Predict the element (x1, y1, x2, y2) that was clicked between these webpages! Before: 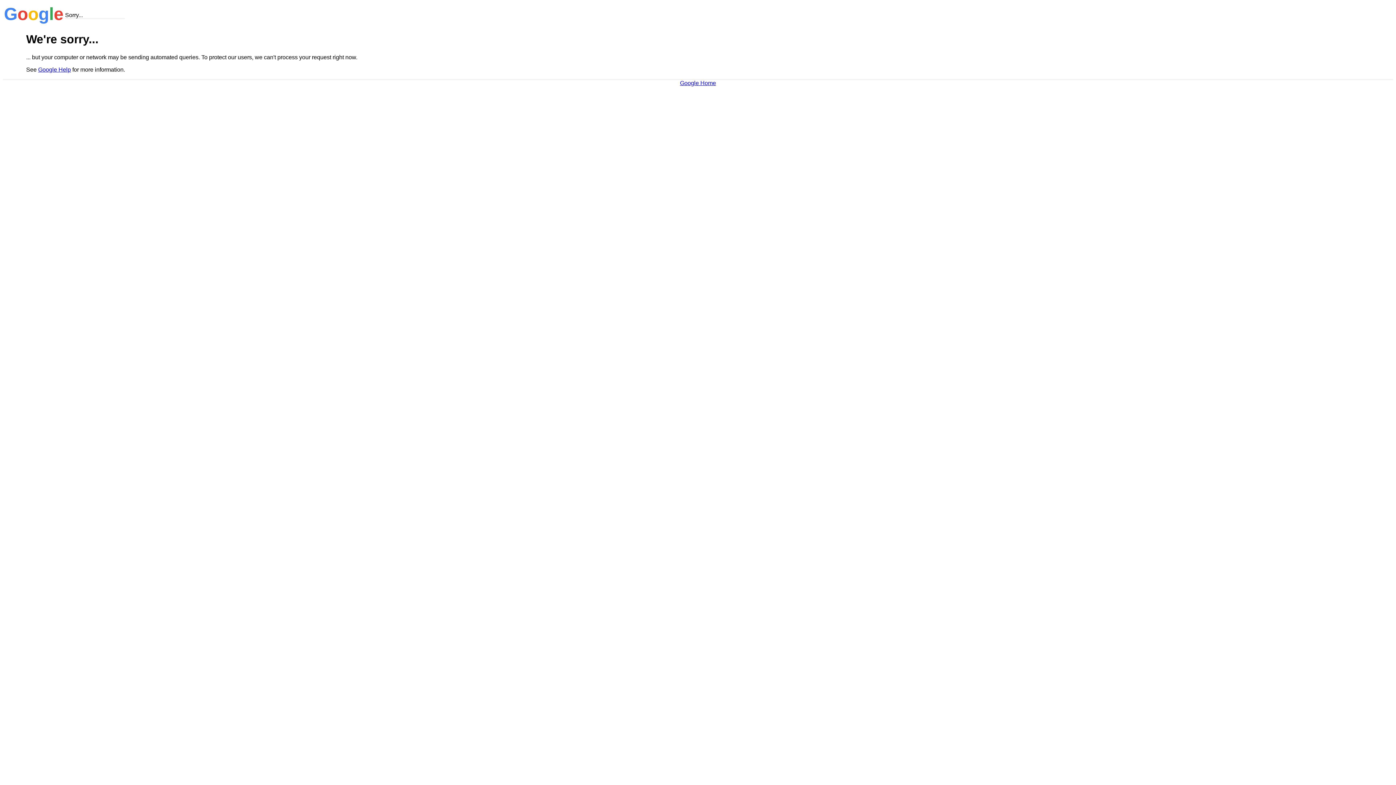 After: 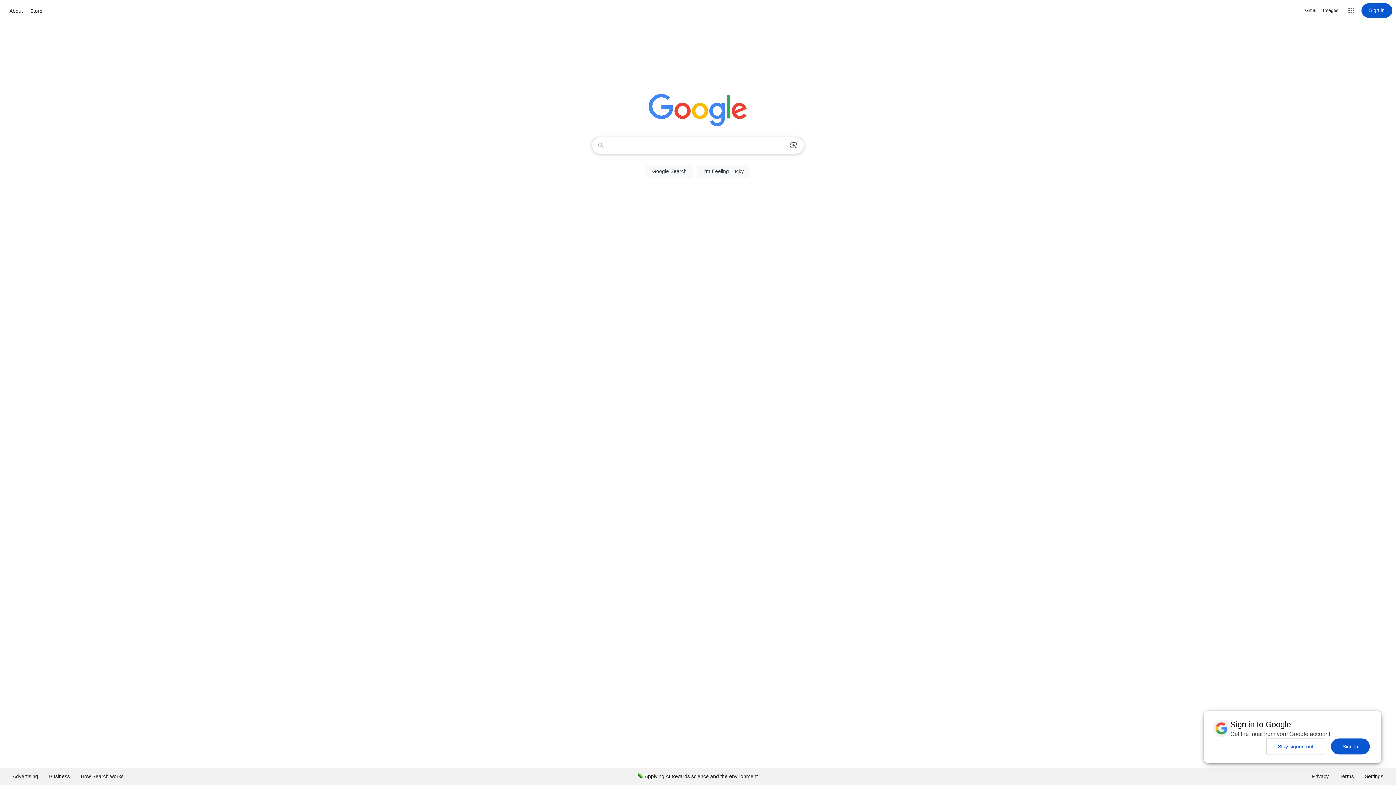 Action: bbox: (680, 79, 716, 86) label: Google Home